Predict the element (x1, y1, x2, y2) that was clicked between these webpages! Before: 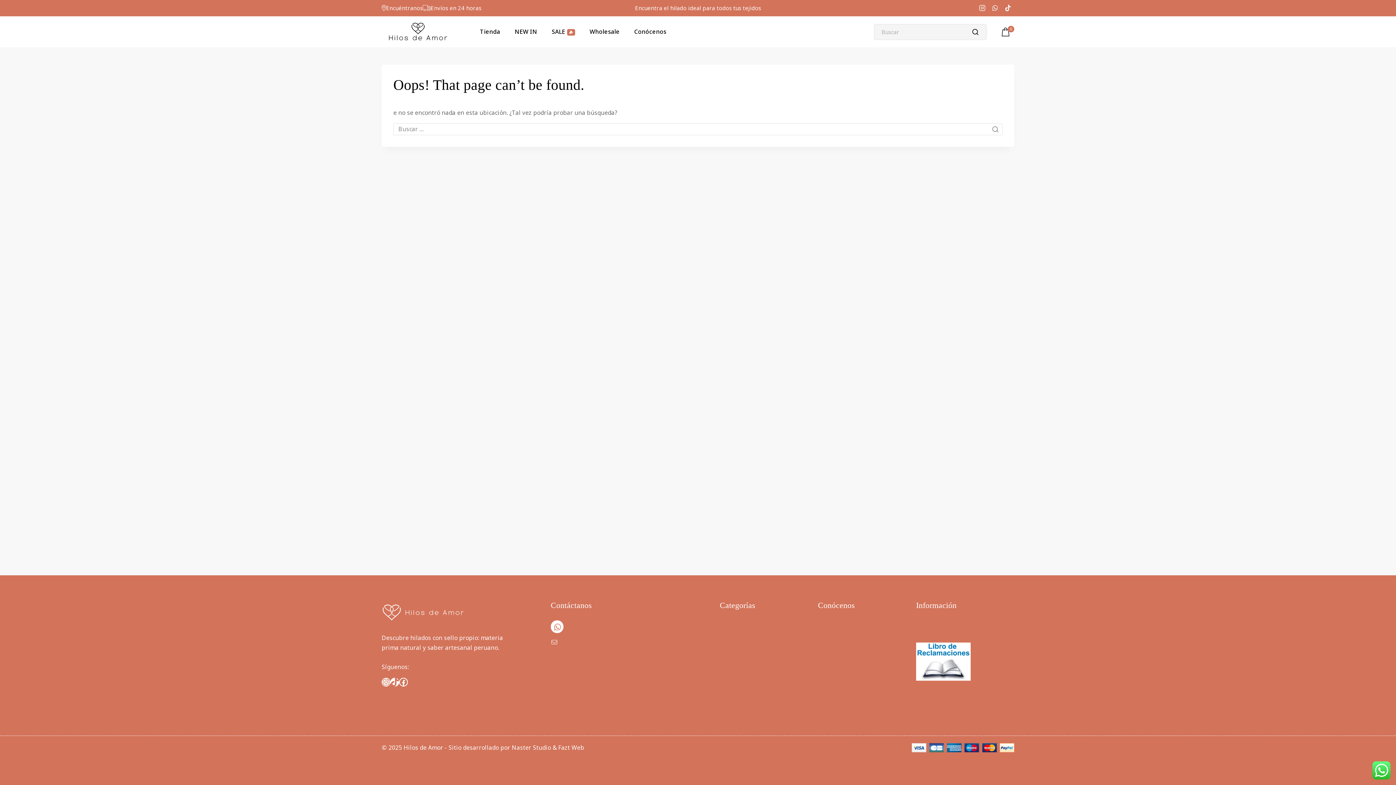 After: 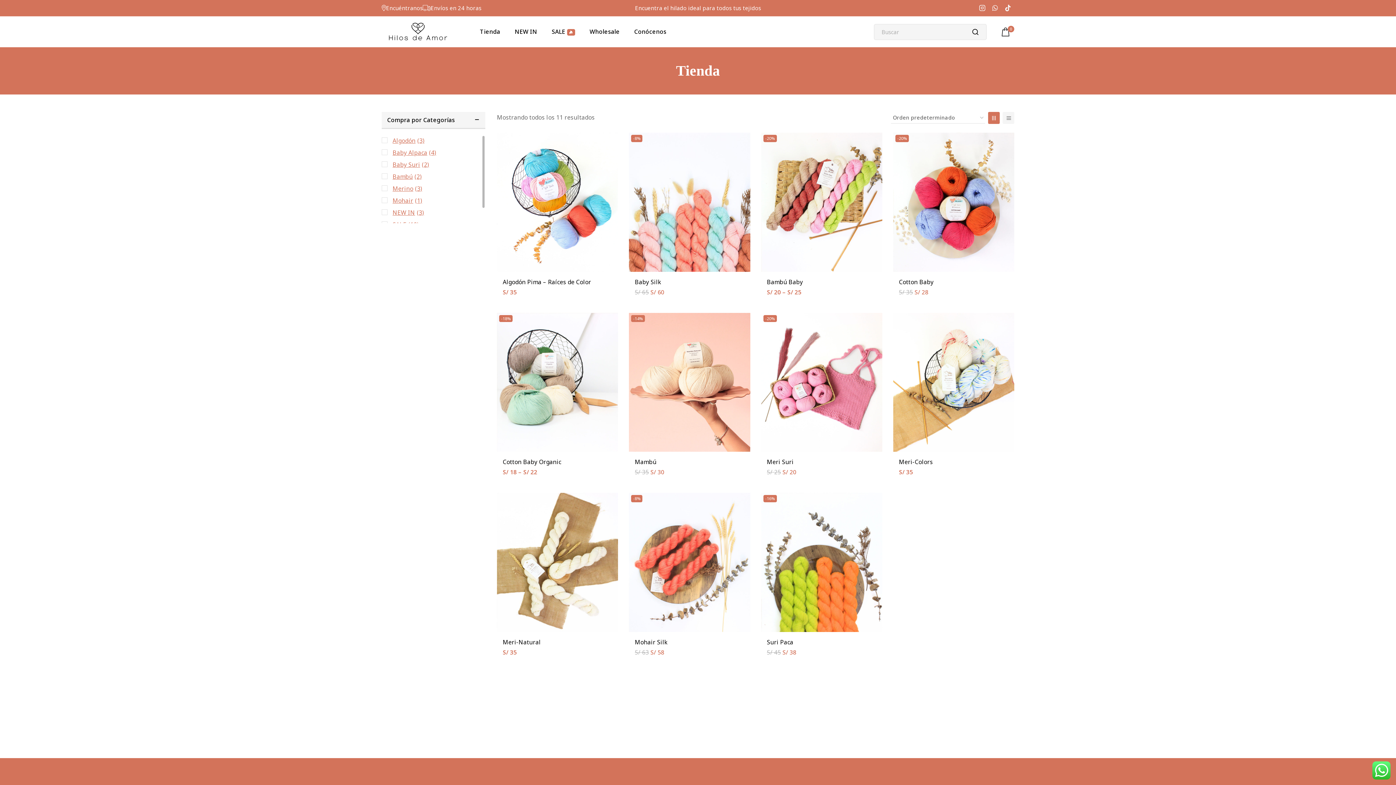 Action: bbox: (720, 668, 778, 676) label: Todas las Categorías